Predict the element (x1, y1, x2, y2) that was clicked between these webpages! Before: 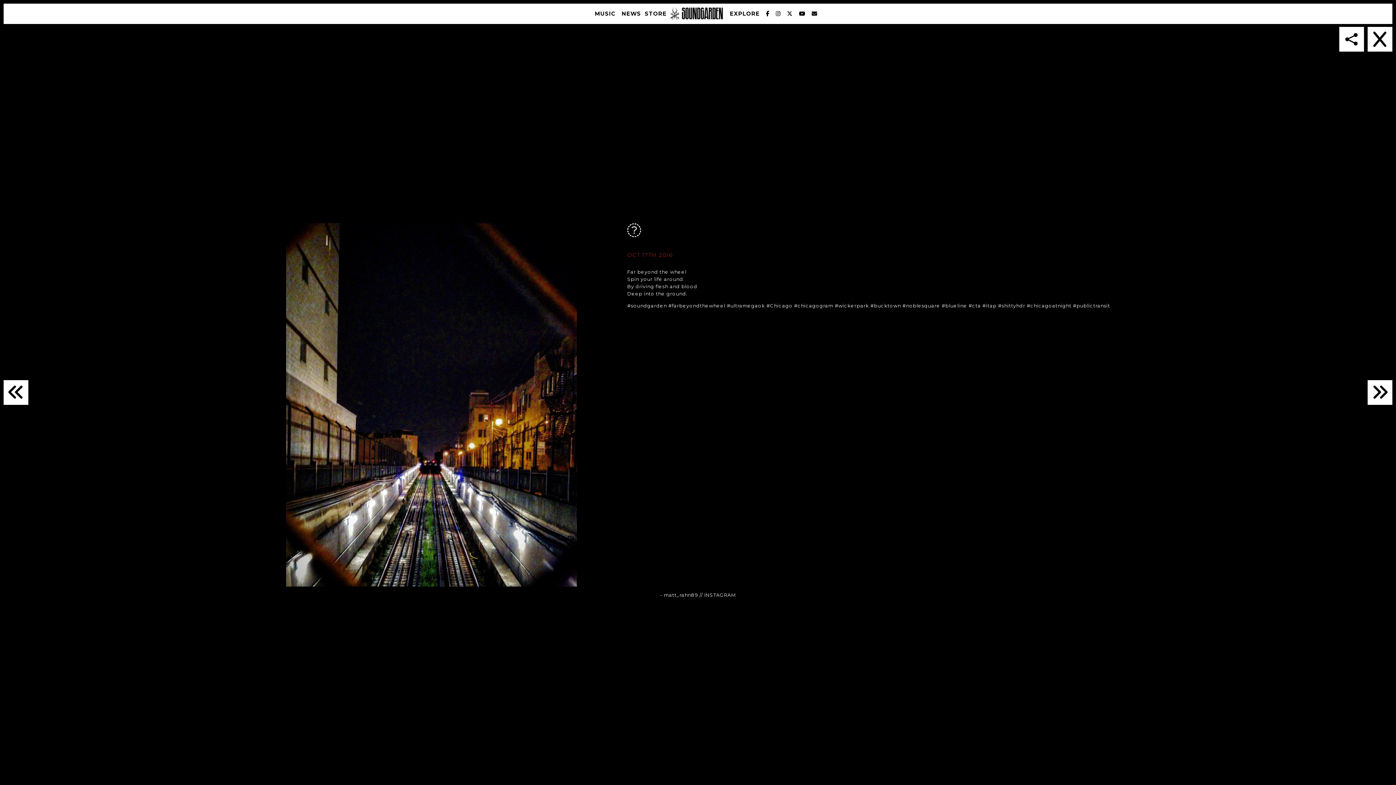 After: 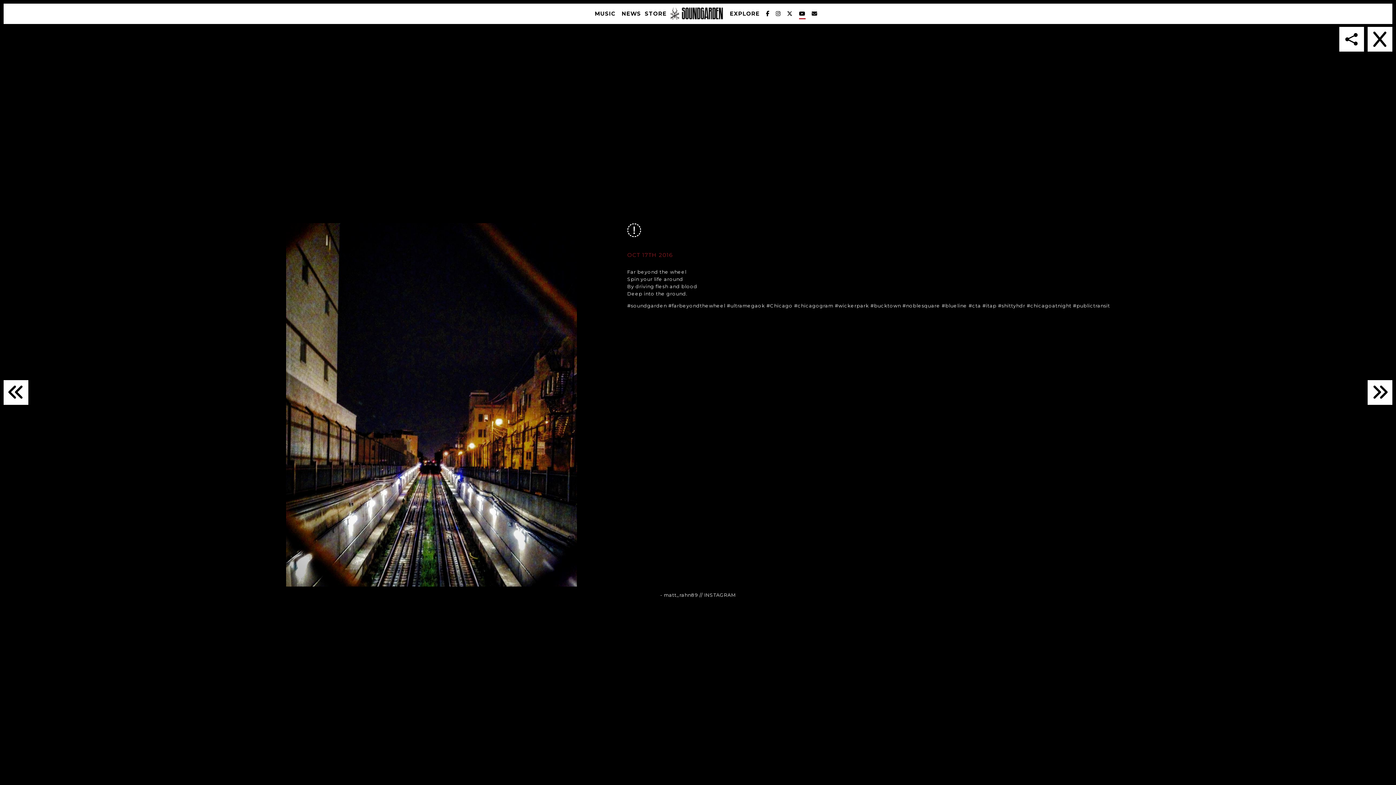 Action: bbox: (799, 9, 805, 19)